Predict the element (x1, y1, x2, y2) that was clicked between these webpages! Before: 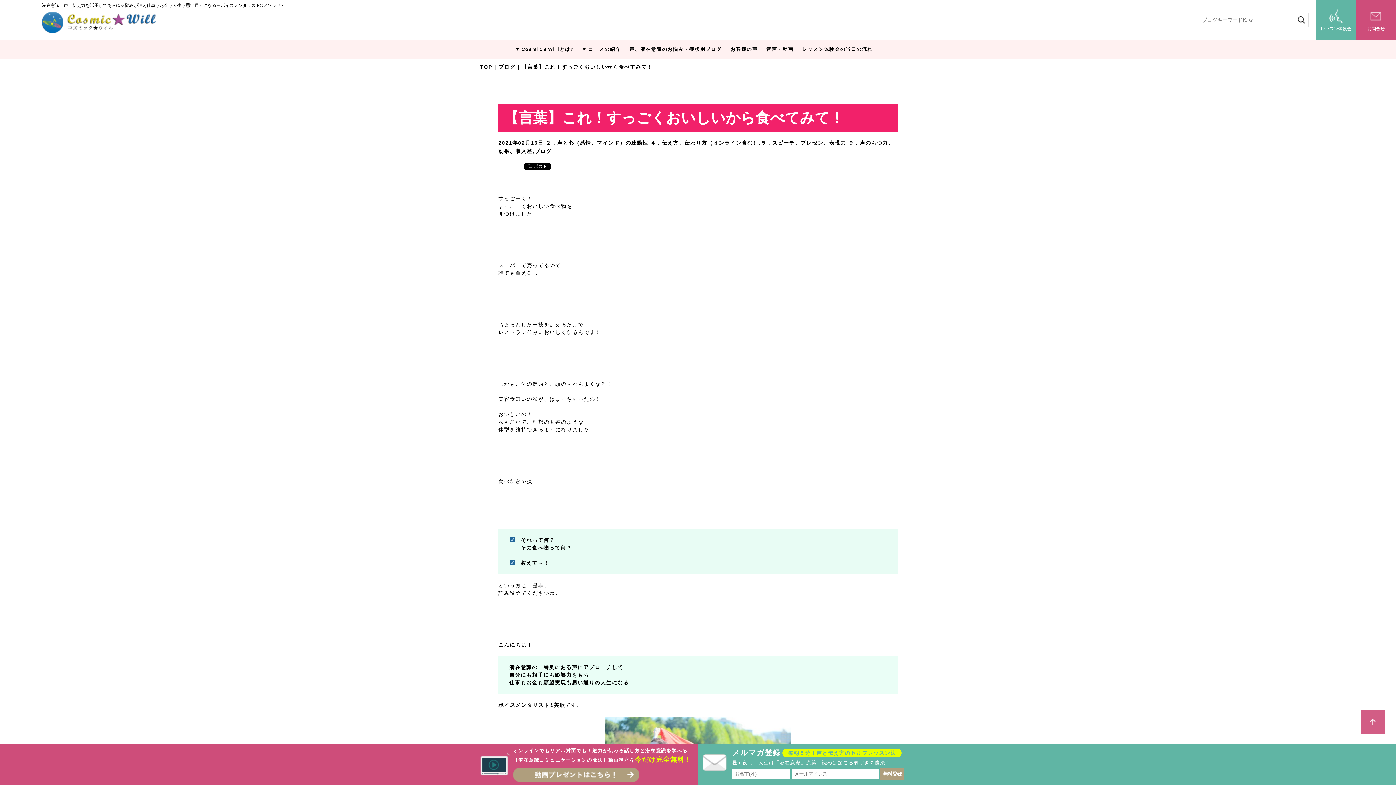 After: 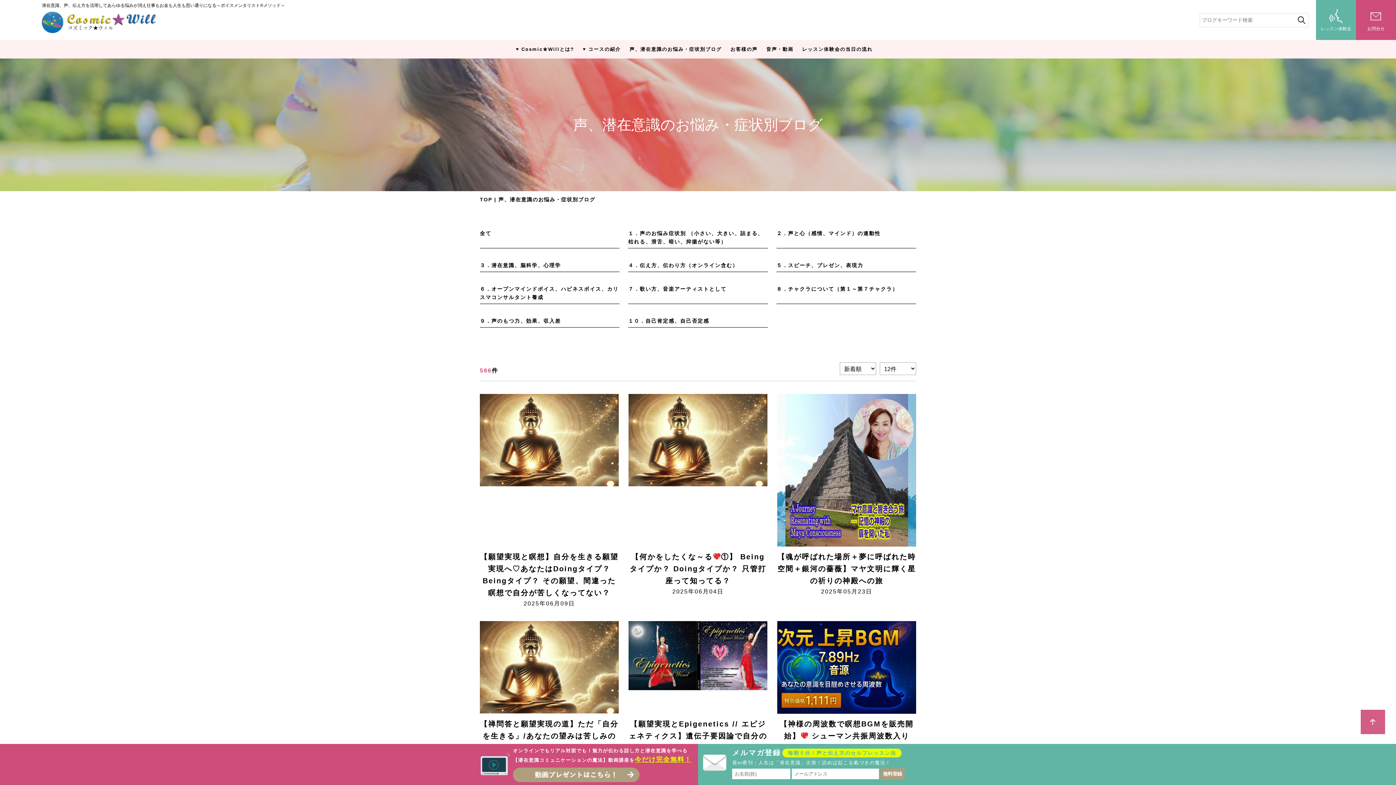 Action: bbox: (629, 40, 721, 58) label: 声、潜在意識のお悩み・症状別ブログ